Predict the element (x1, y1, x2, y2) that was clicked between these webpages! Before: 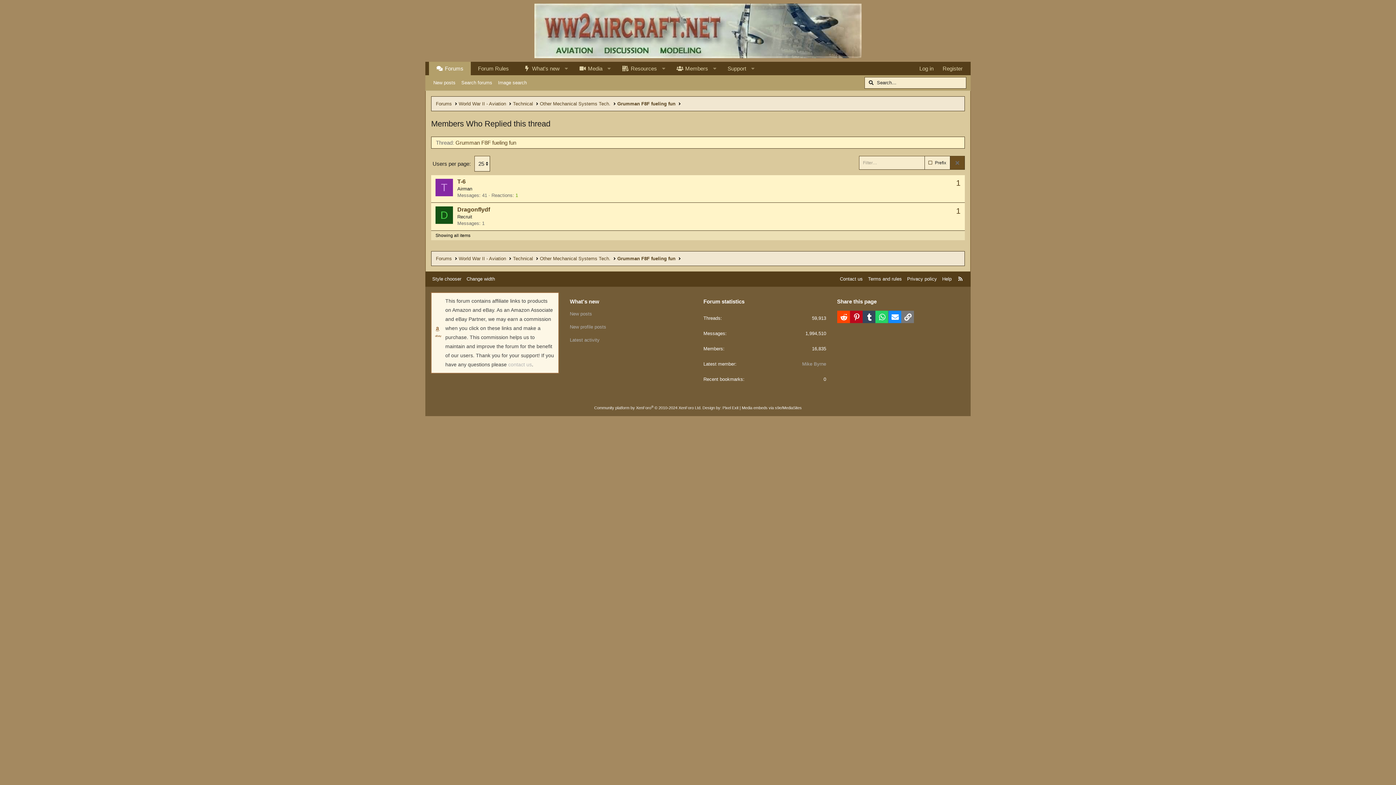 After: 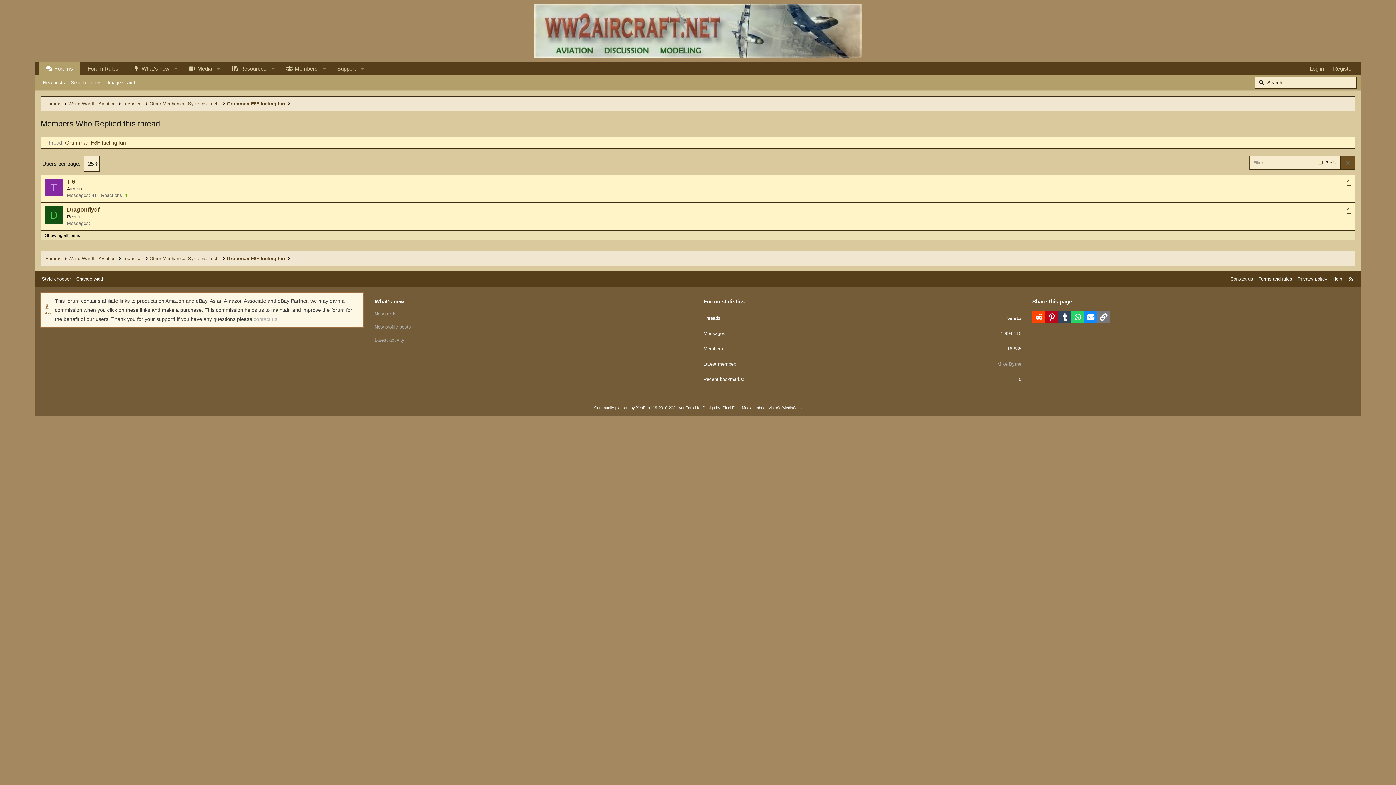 Action: bbox: (465, 275, 496, 282) label: Change width